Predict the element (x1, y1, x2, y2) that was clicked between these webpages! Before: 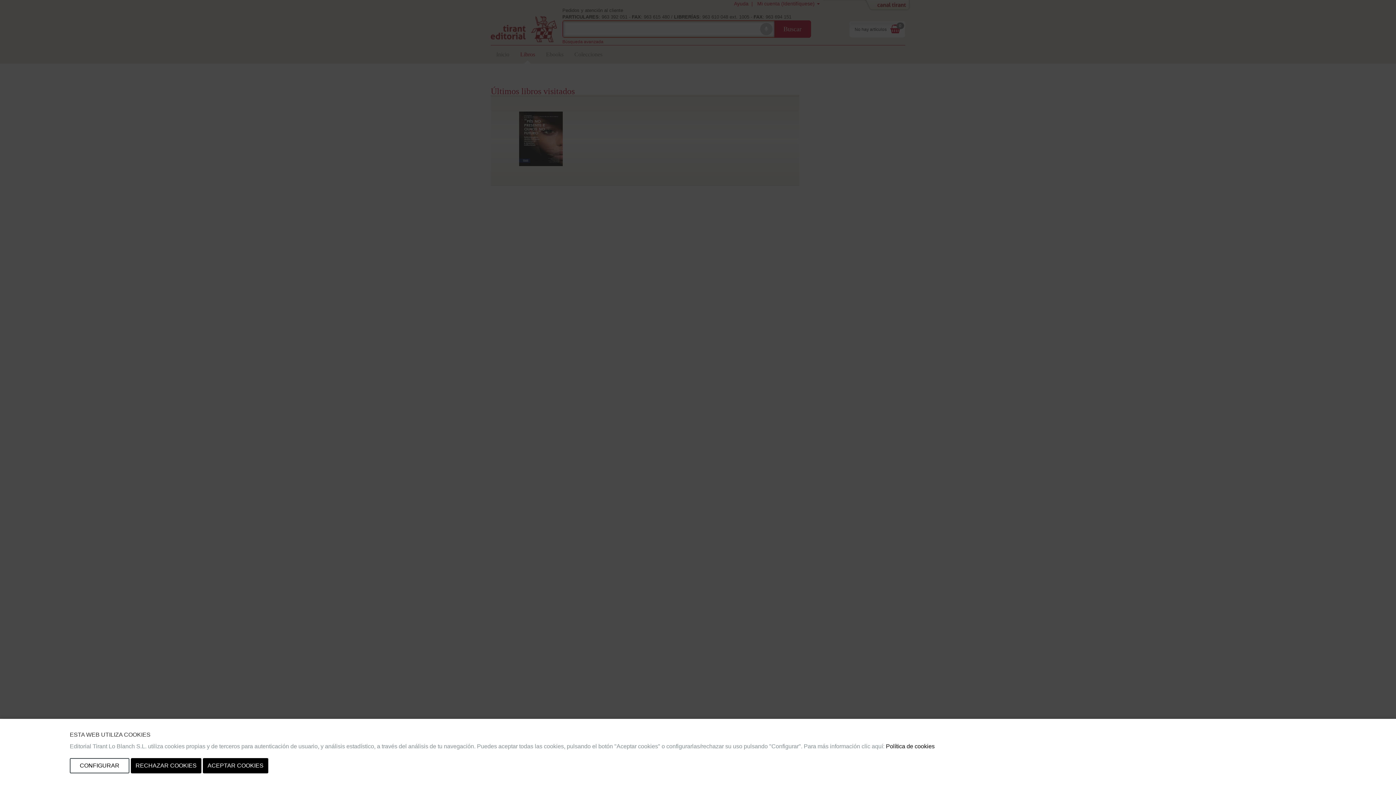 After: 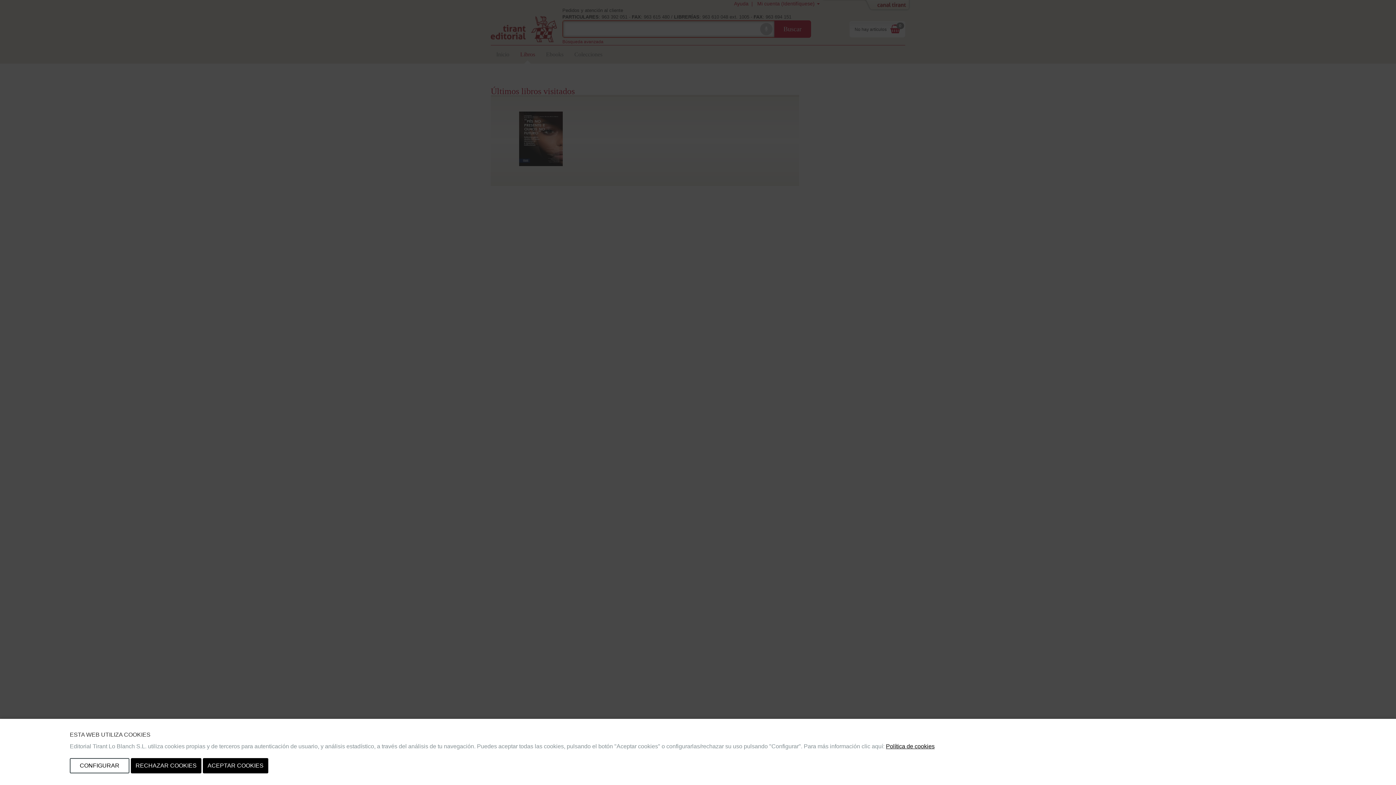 Action: label: Política de cookies bbox: (886, 743, 934, 749)